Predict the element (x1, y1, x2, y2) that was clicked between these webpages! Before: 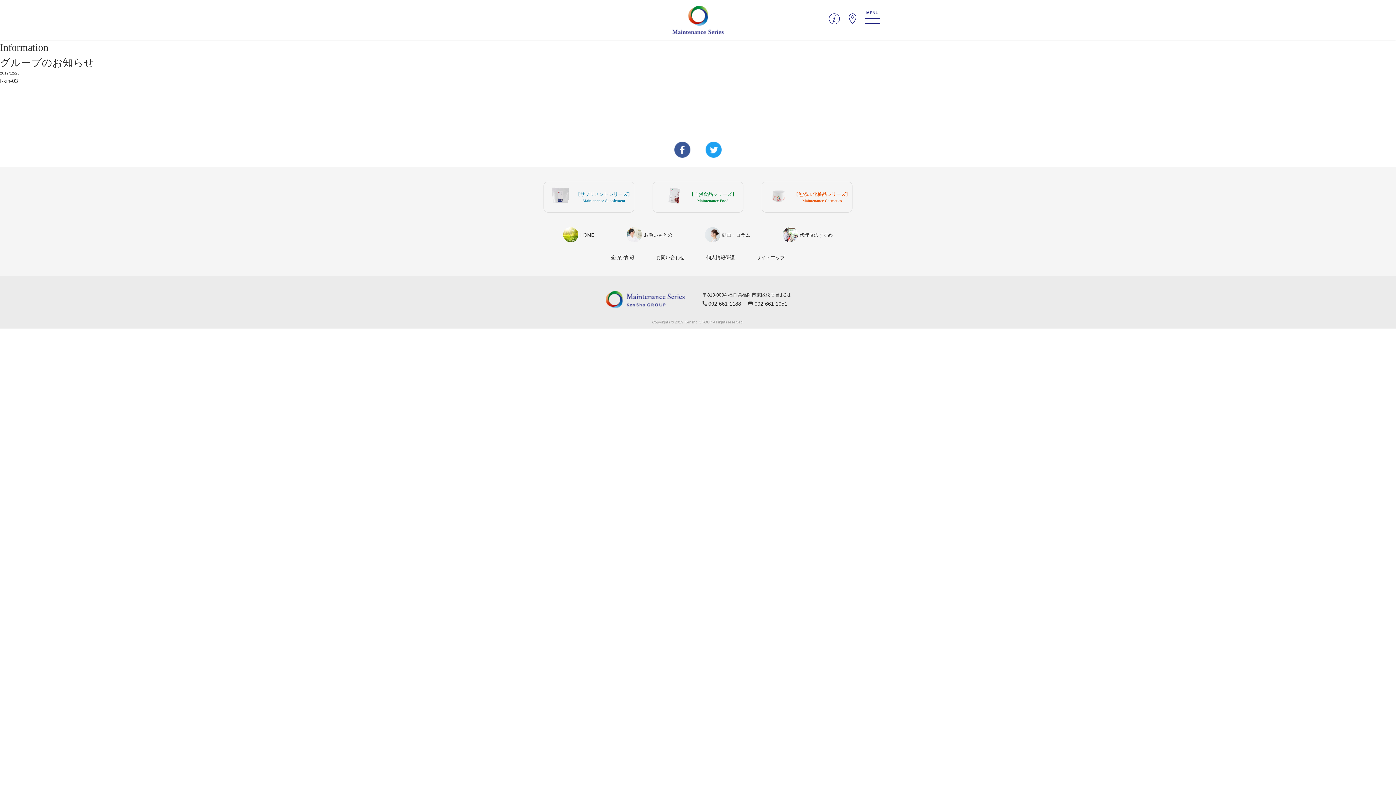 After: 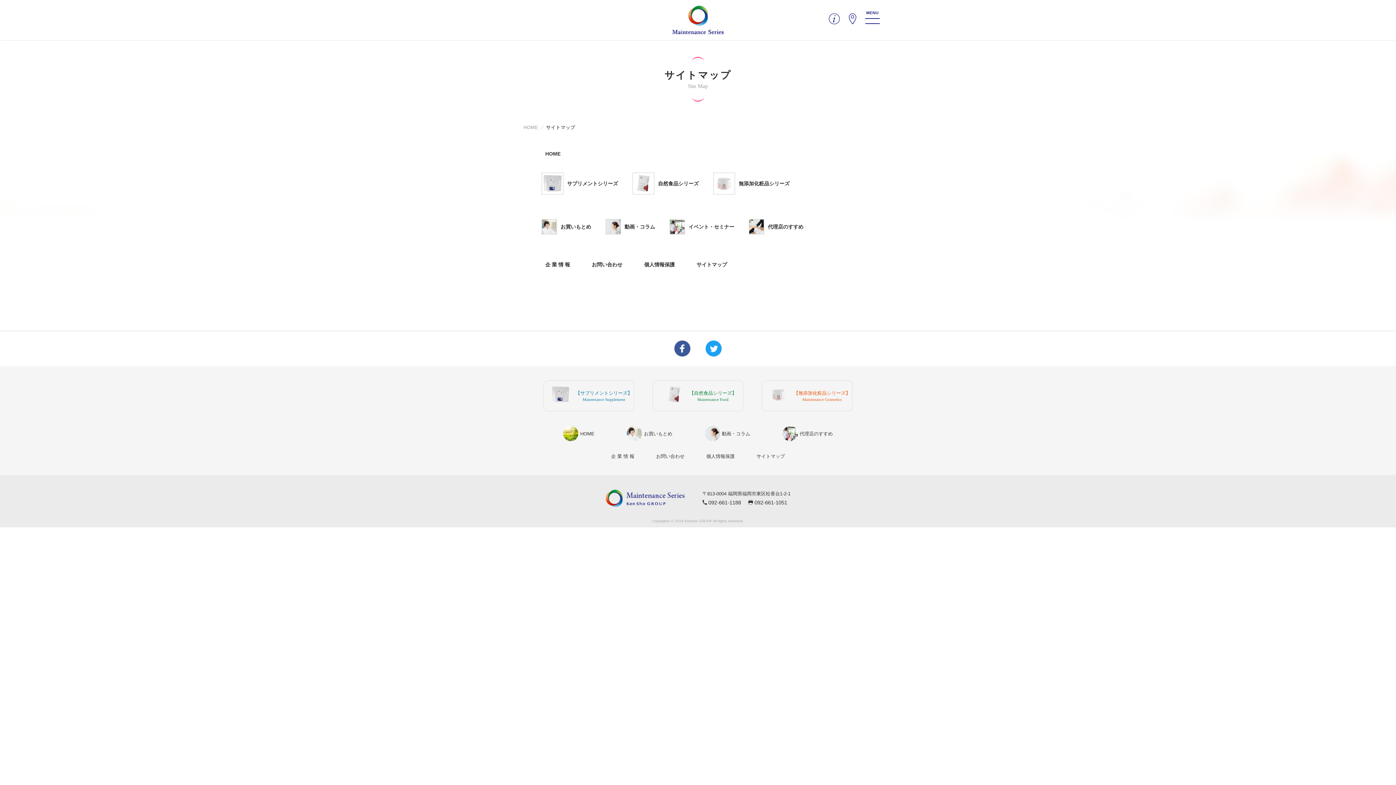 Action: bbox: (756, 253, 785, 261) label: サイトマップ